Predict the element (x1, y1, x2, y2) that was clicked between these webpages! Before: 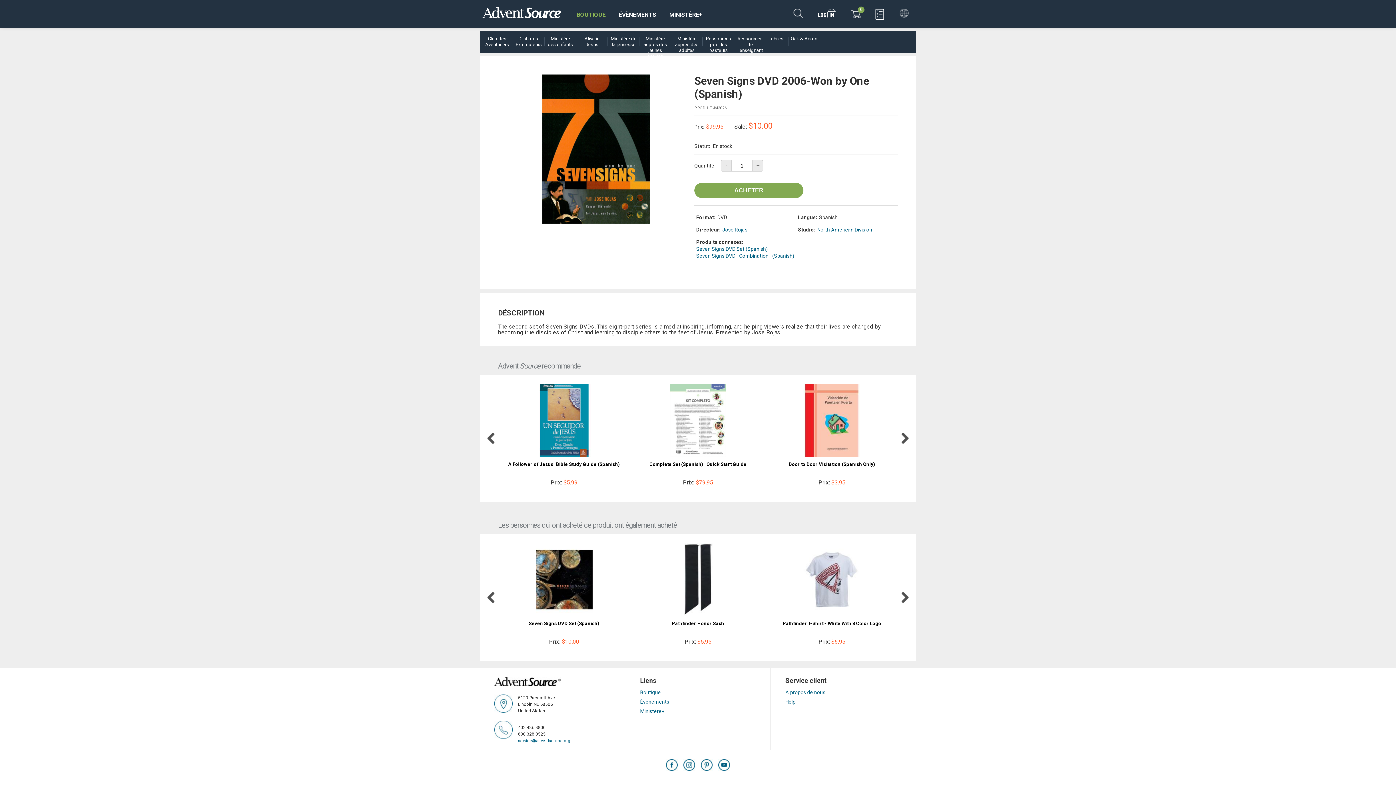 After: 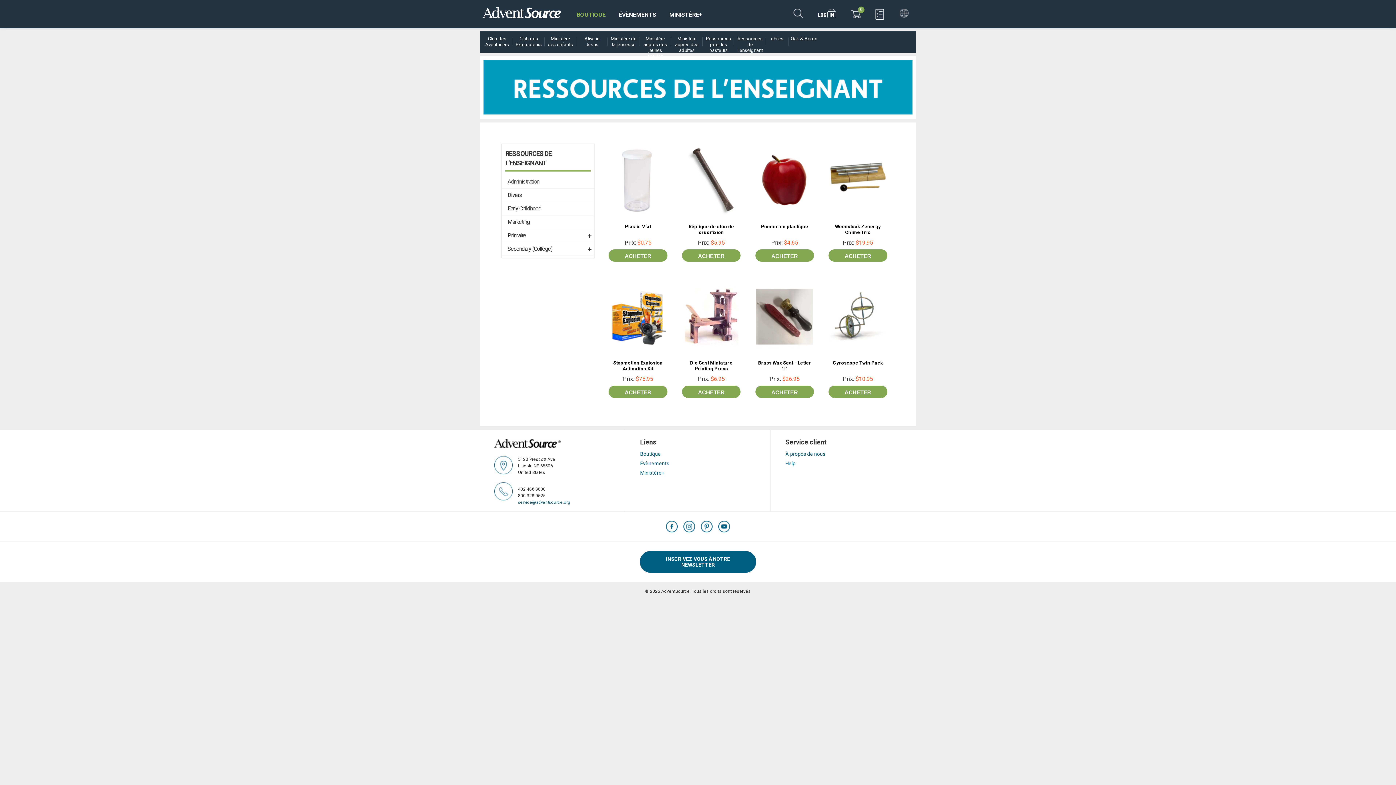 Action: bbox: (736, 36, 764, 53) label: Ressources de l'enseignant